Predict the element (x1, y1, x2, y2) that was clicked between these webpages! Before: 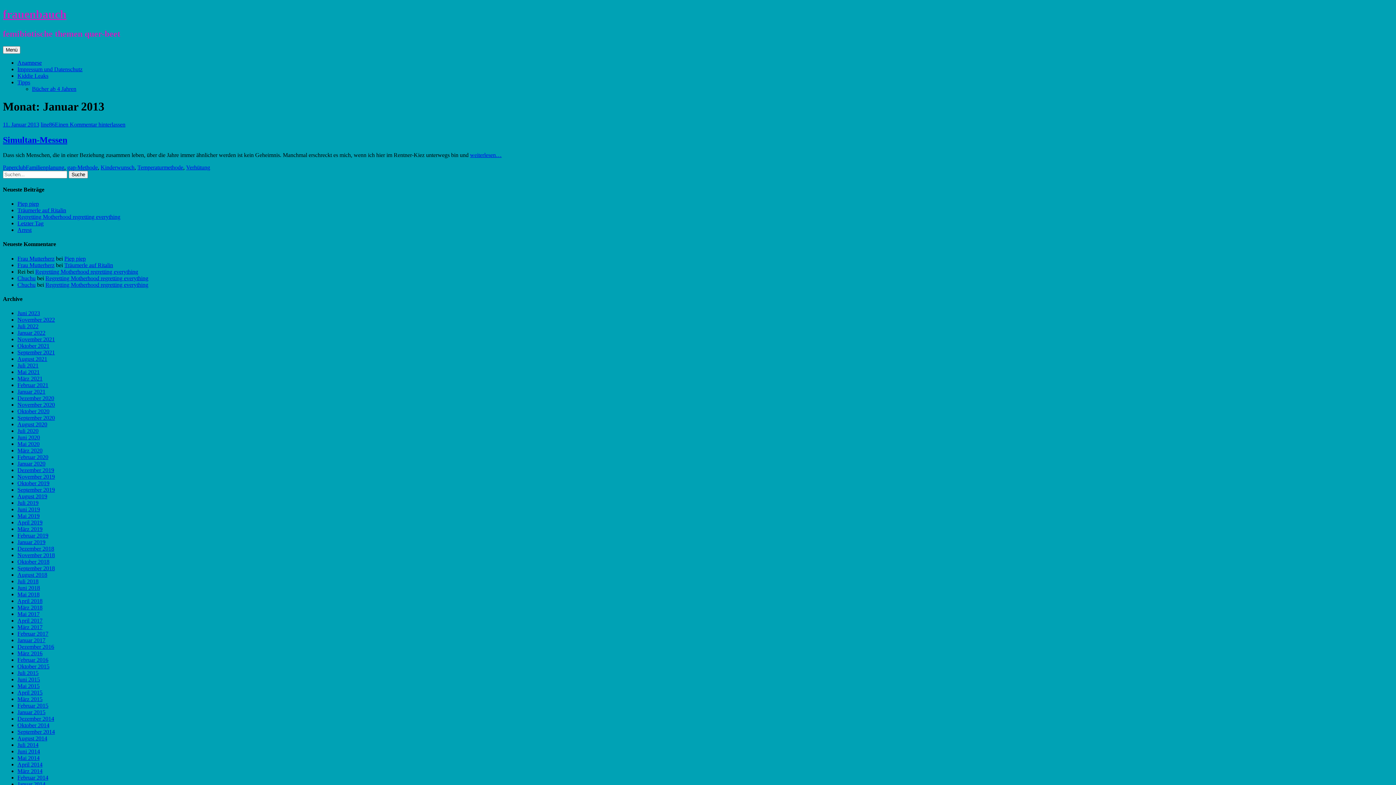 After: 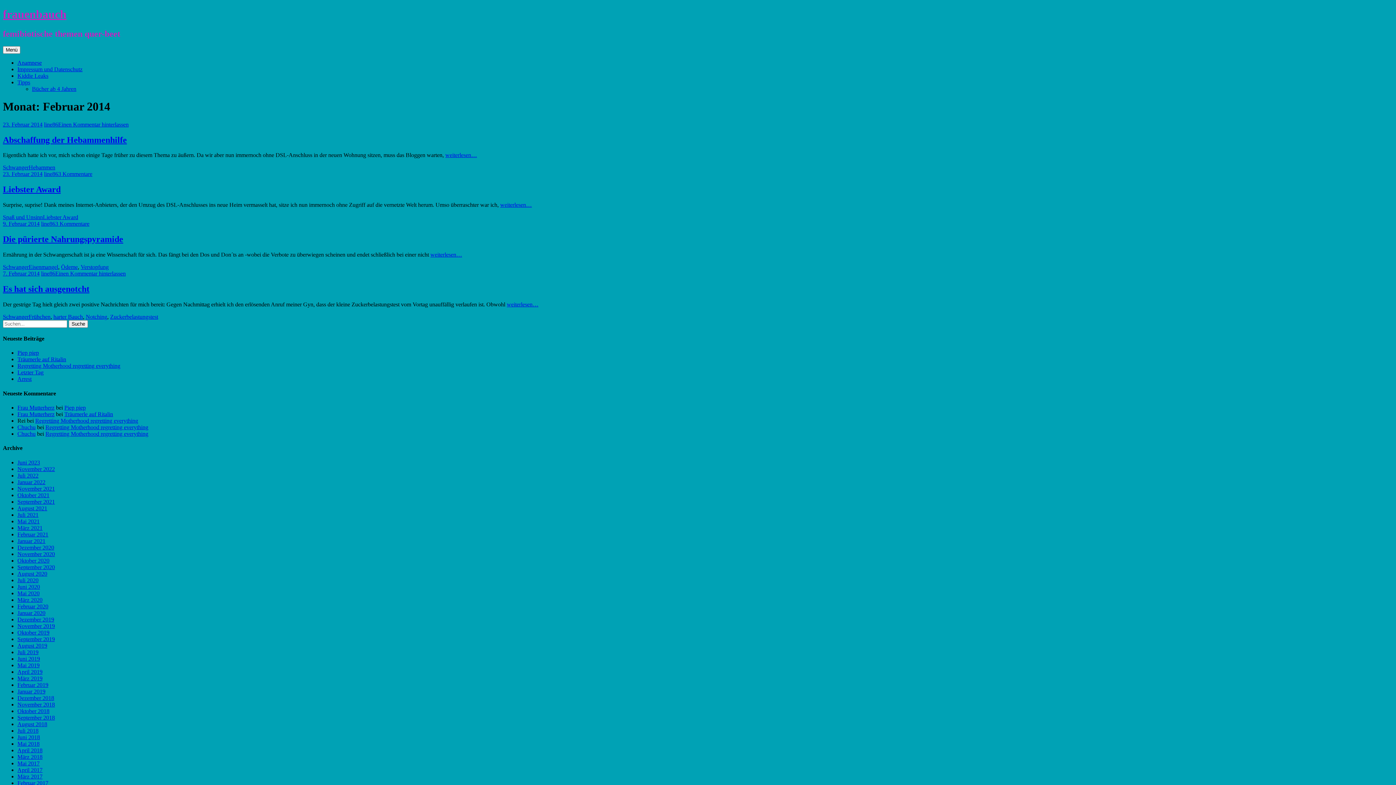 Action: bbox: (17, 774, 48, 781) label: Februar 2014